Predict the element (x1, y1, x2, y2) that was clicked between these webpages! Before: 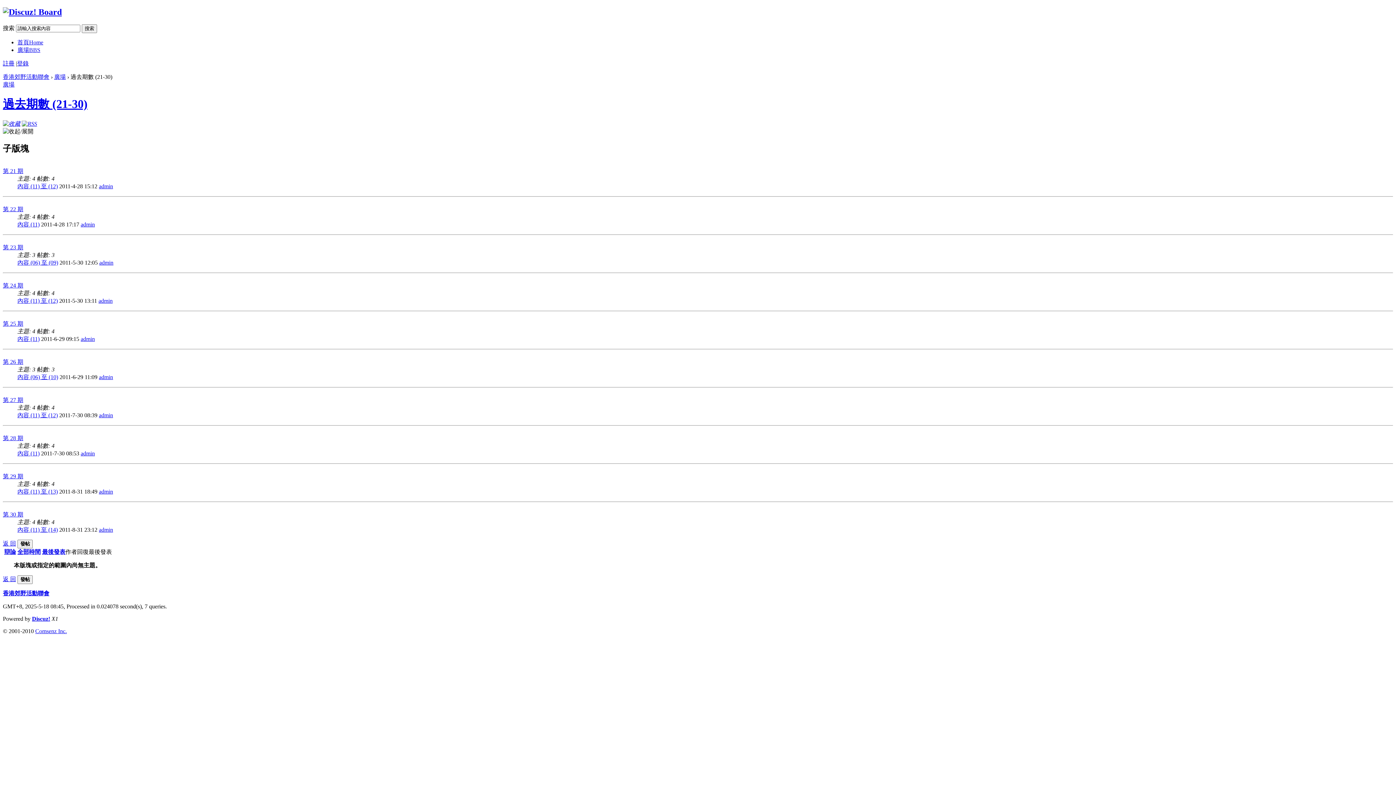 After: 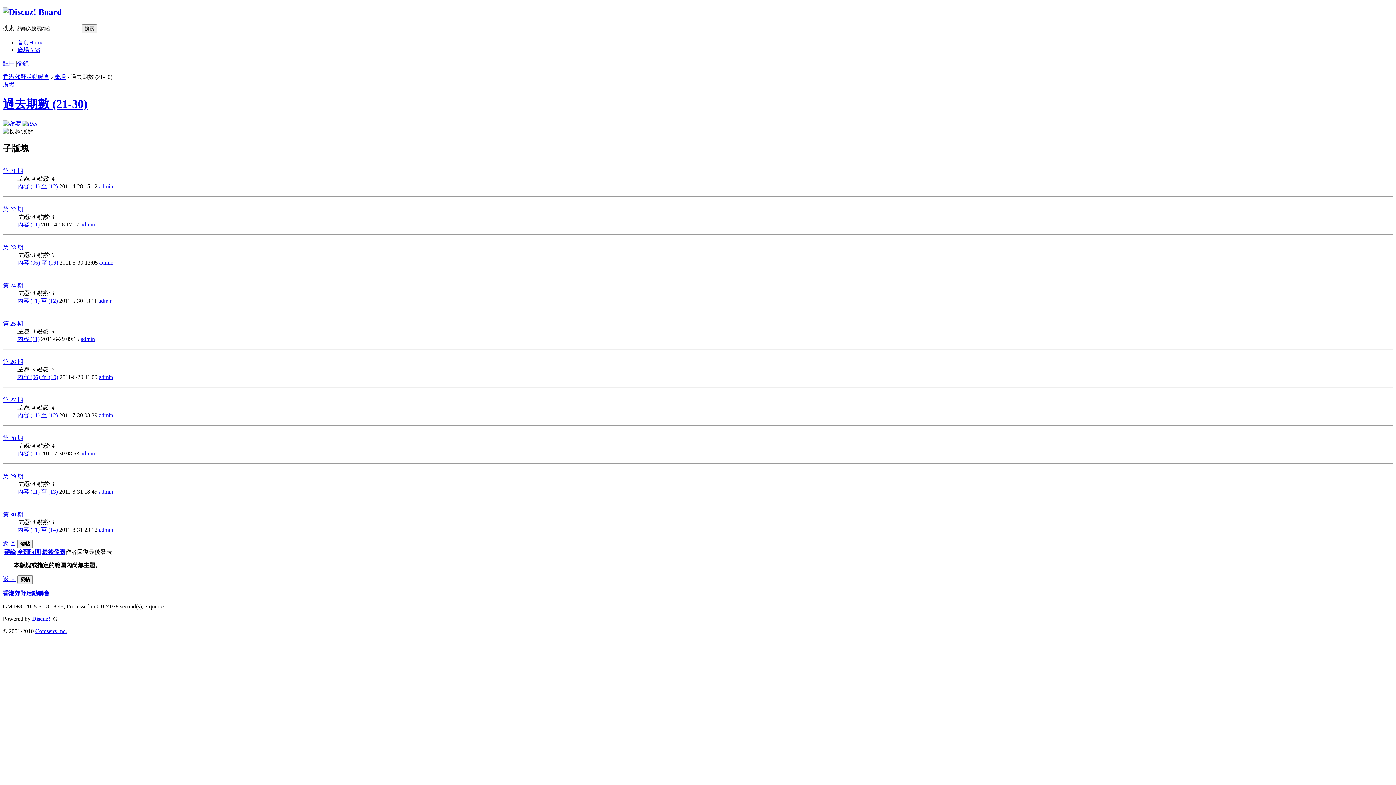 Action: label: 全部時間 bbox: (17, 548, 40, 555)